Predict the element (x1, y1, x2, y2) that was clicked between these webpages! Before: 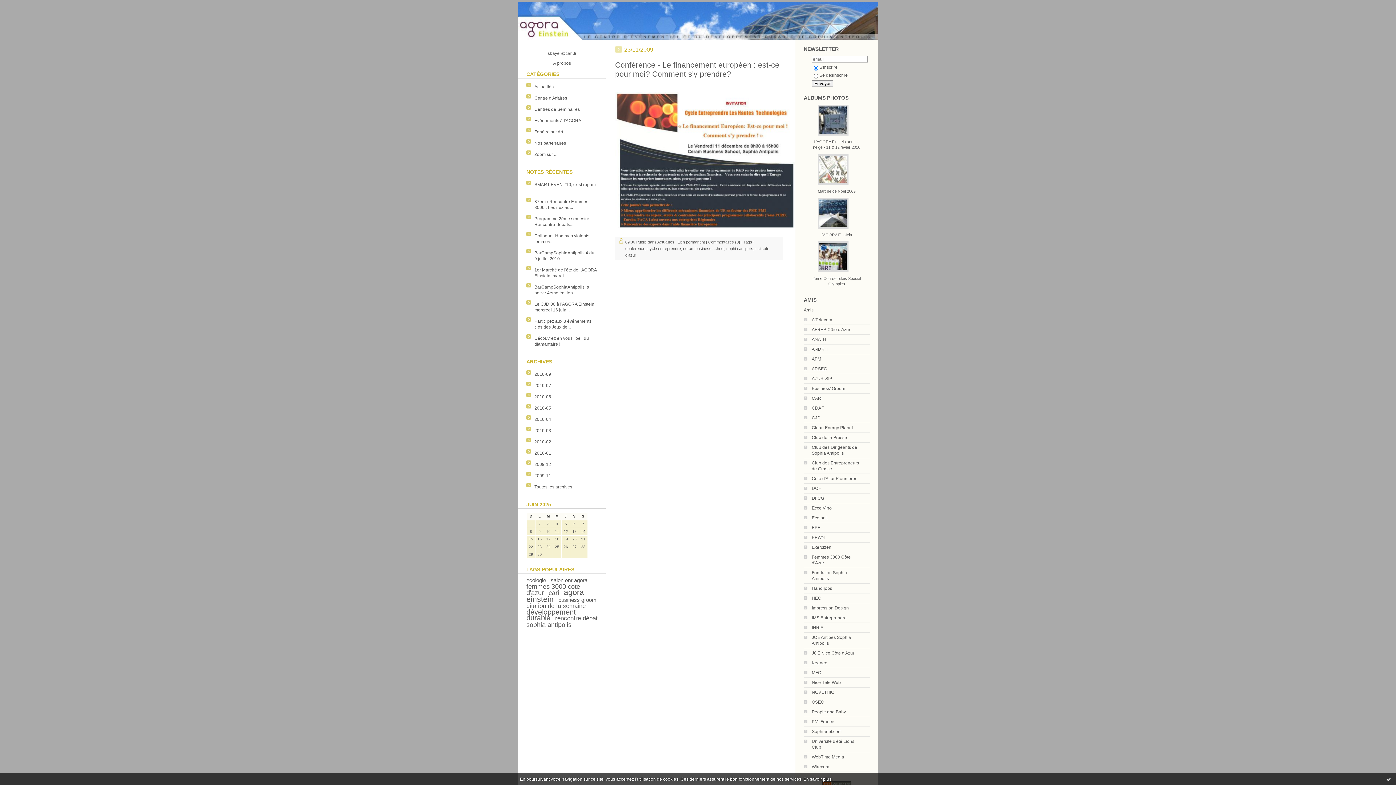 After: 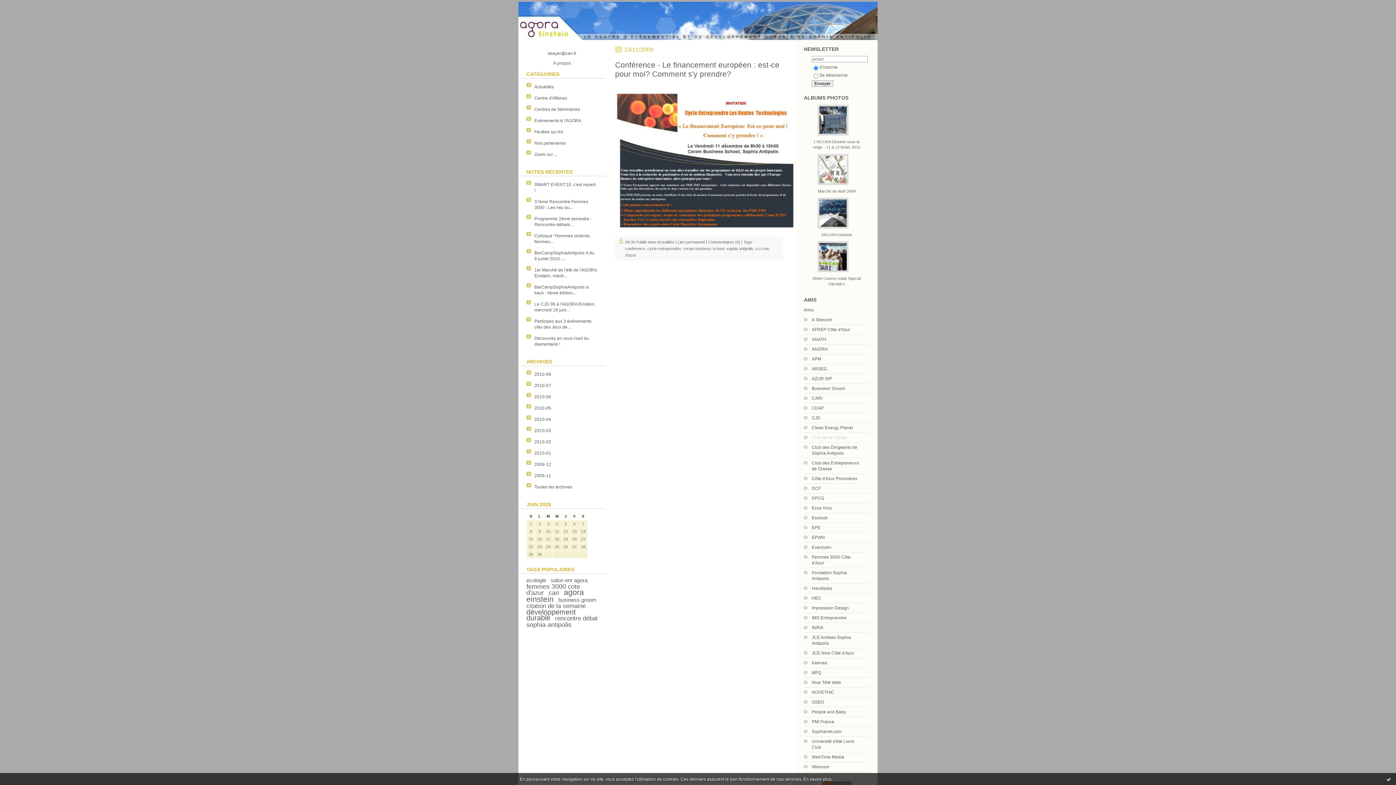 Action: bbox: (812, 435, 847, 440) label: Club de la Presse